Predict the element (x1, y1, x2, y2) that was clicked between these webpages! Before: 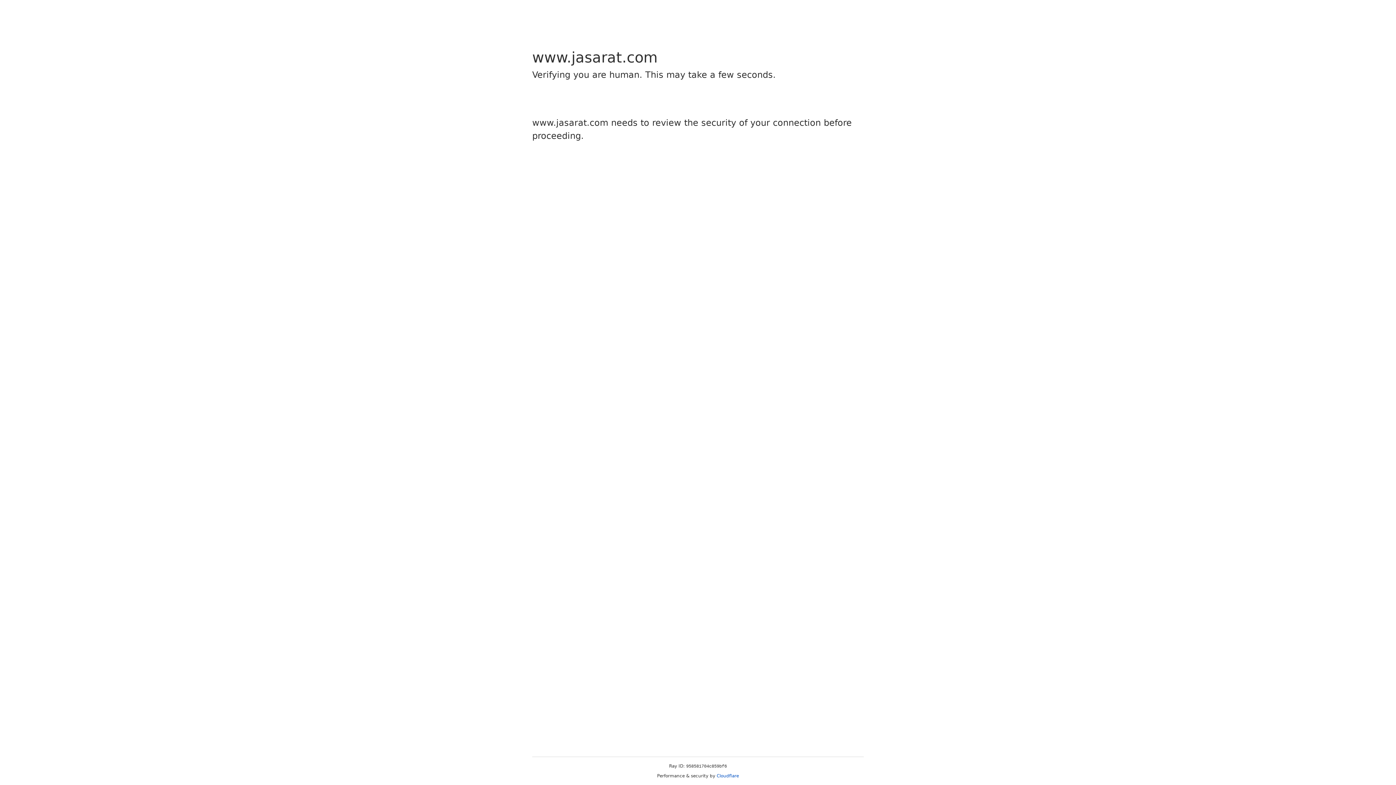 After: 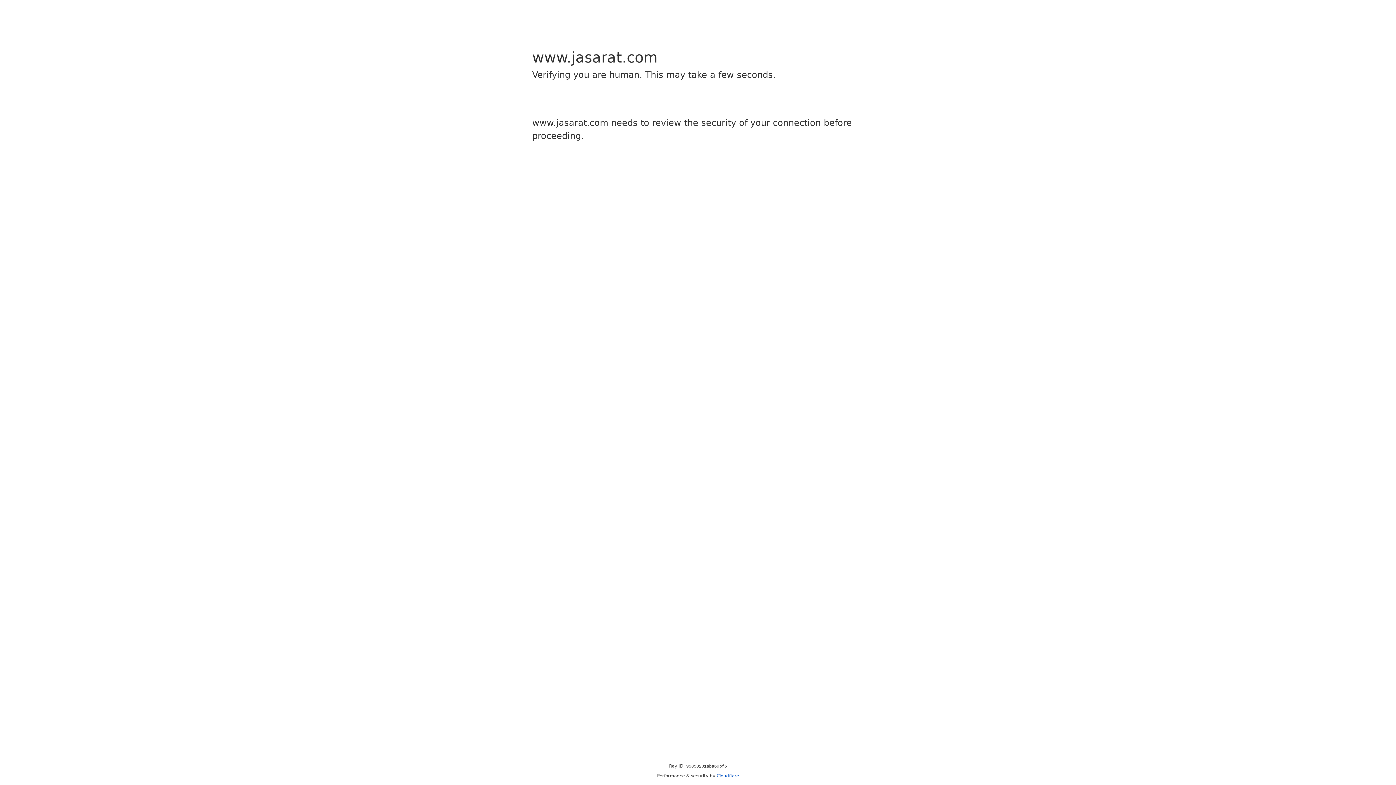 Action: bbox: (716, 773, 739, 778) label: Cloudflare